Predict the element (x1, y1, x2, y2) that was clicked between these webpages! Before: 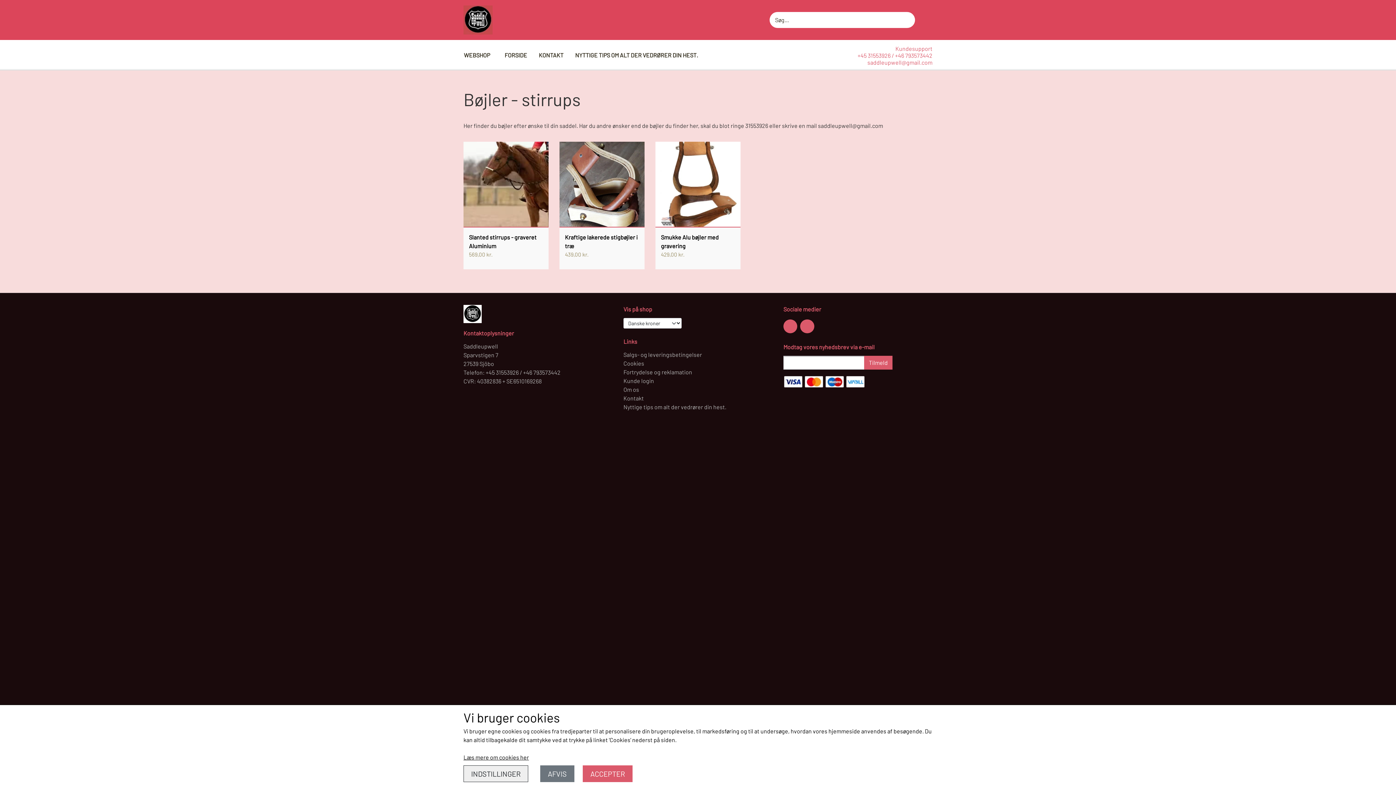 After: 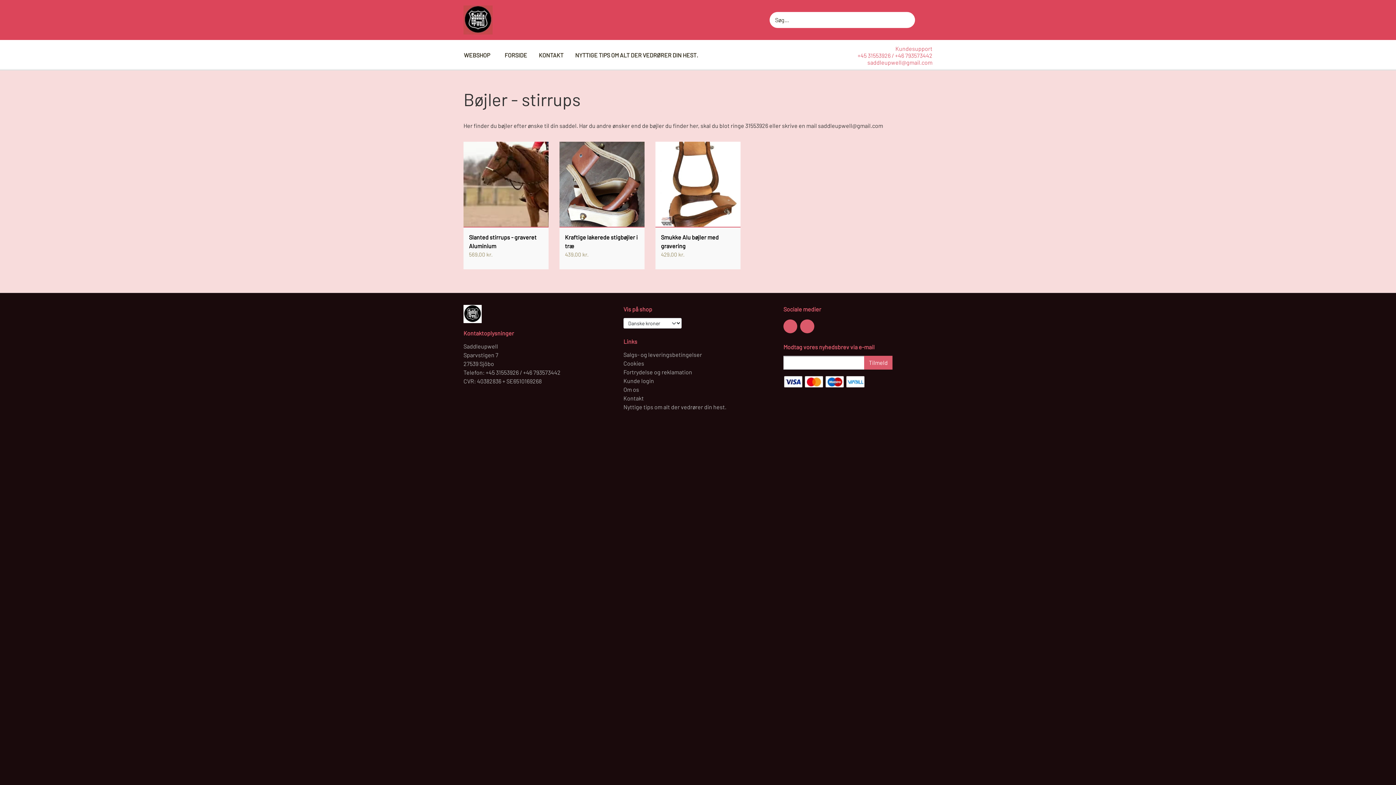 Action: bbox: (582, 765, 632, 782) label: ACCEPTER